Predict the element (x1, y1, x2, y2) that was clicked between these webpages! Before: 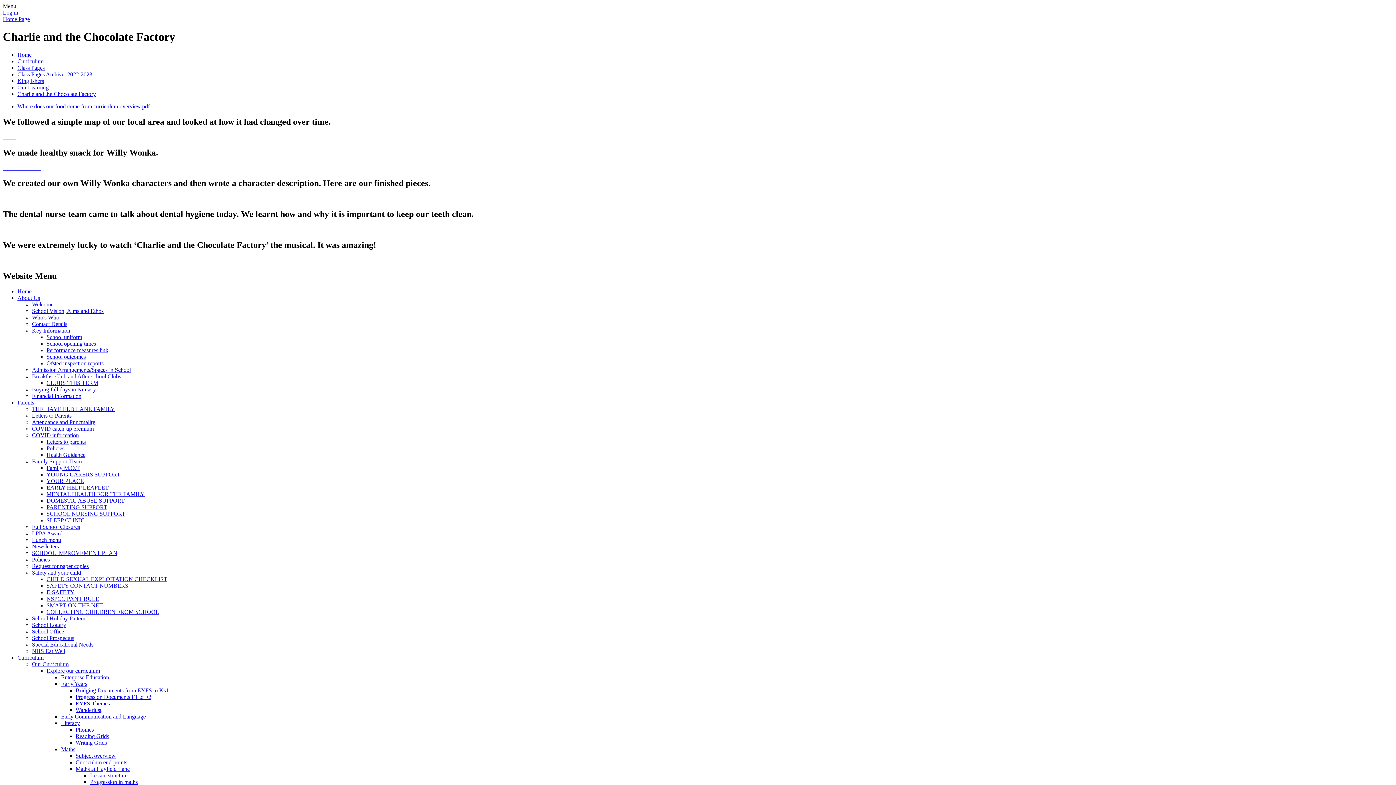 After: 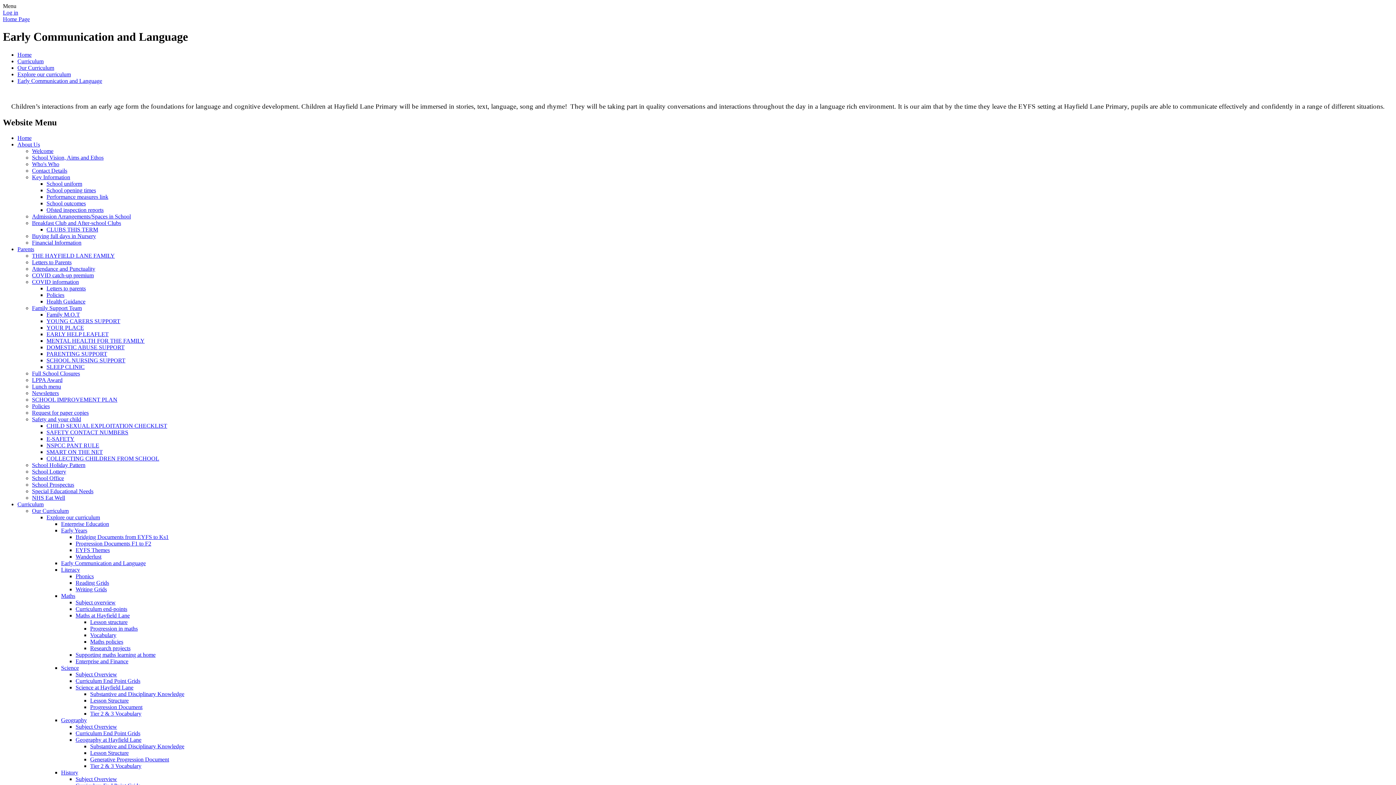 Action: bbox: (61, 713, 145, 719) label: Early Communication and Language